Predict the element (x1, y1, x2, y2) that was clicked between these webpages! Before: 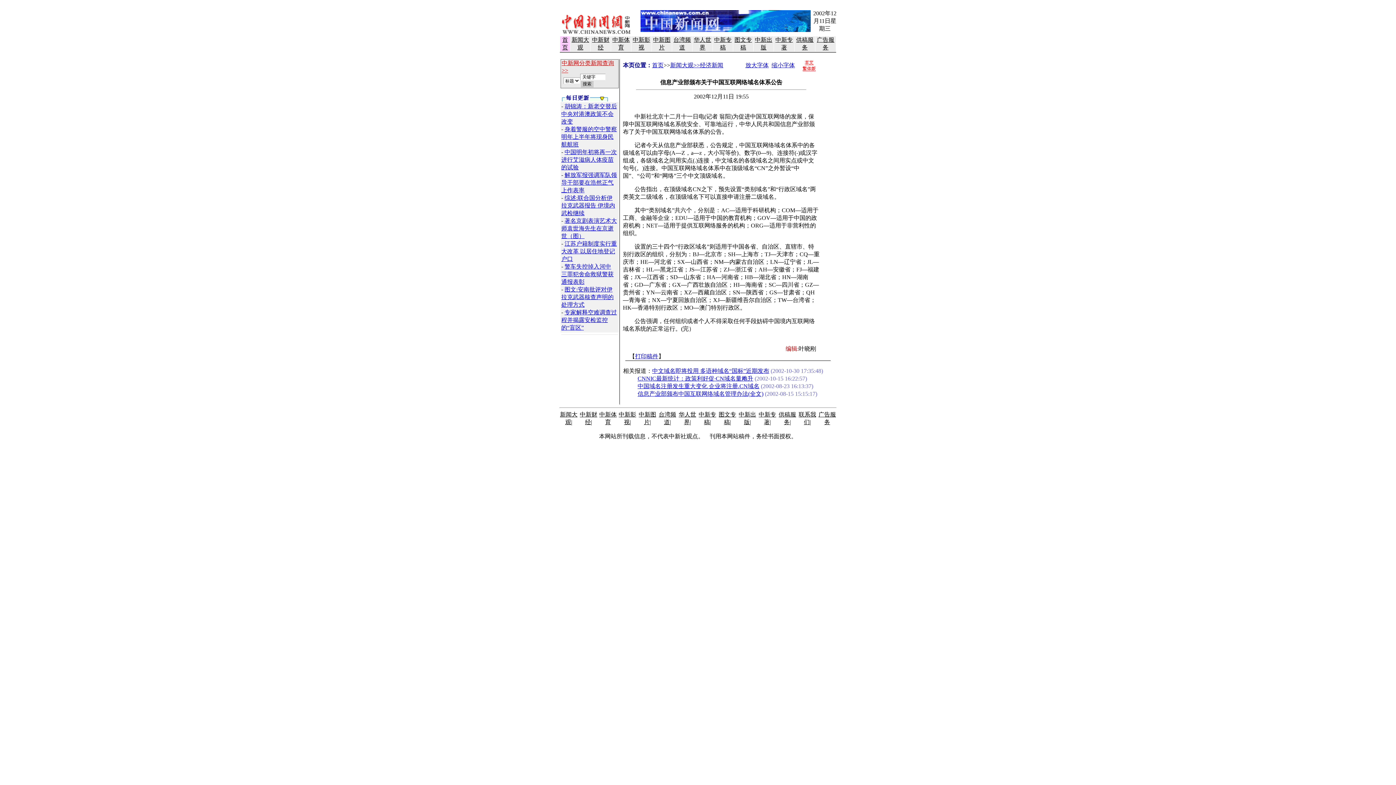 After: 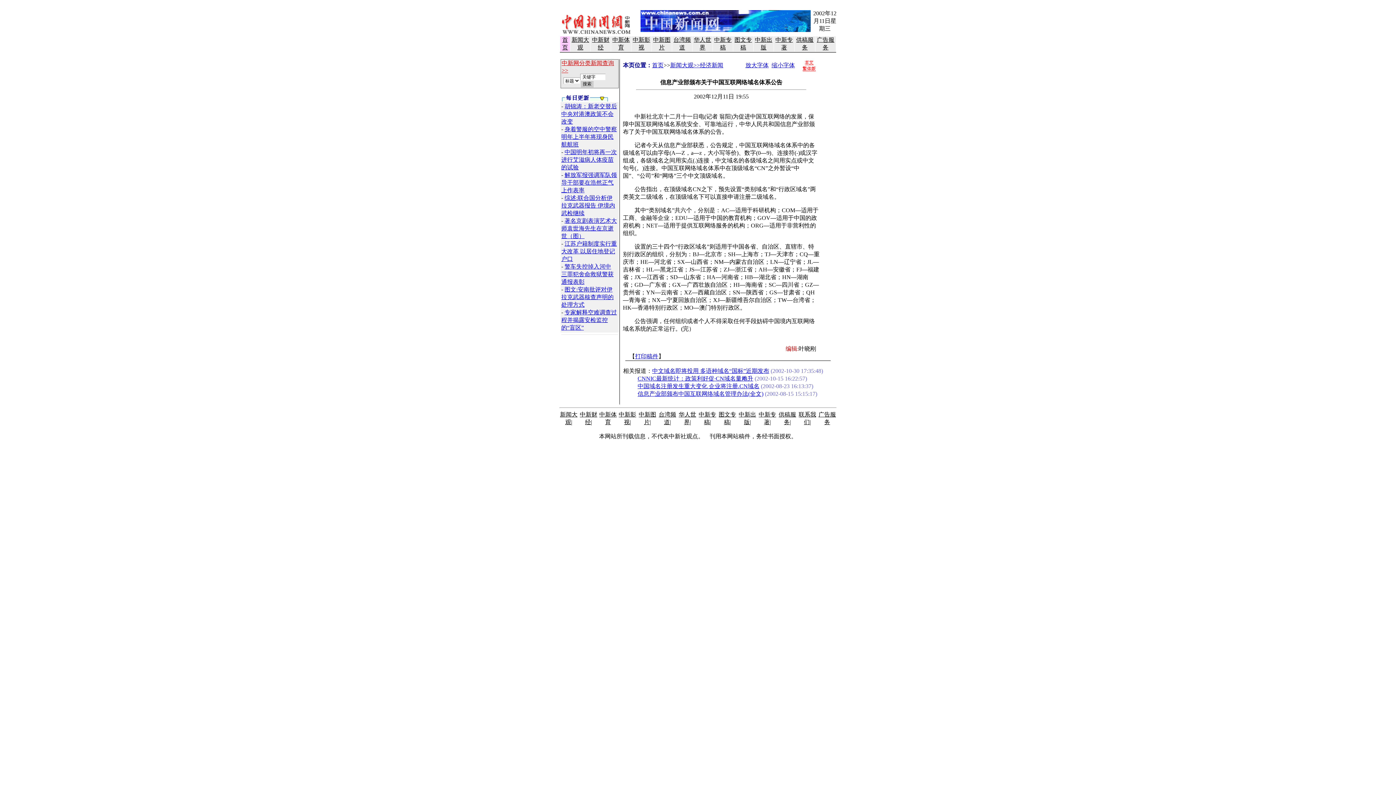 Action: label: 图文:安南批评对伊拉克武器核查声明的处理方式 bbox: (561, 286, 613, 308)